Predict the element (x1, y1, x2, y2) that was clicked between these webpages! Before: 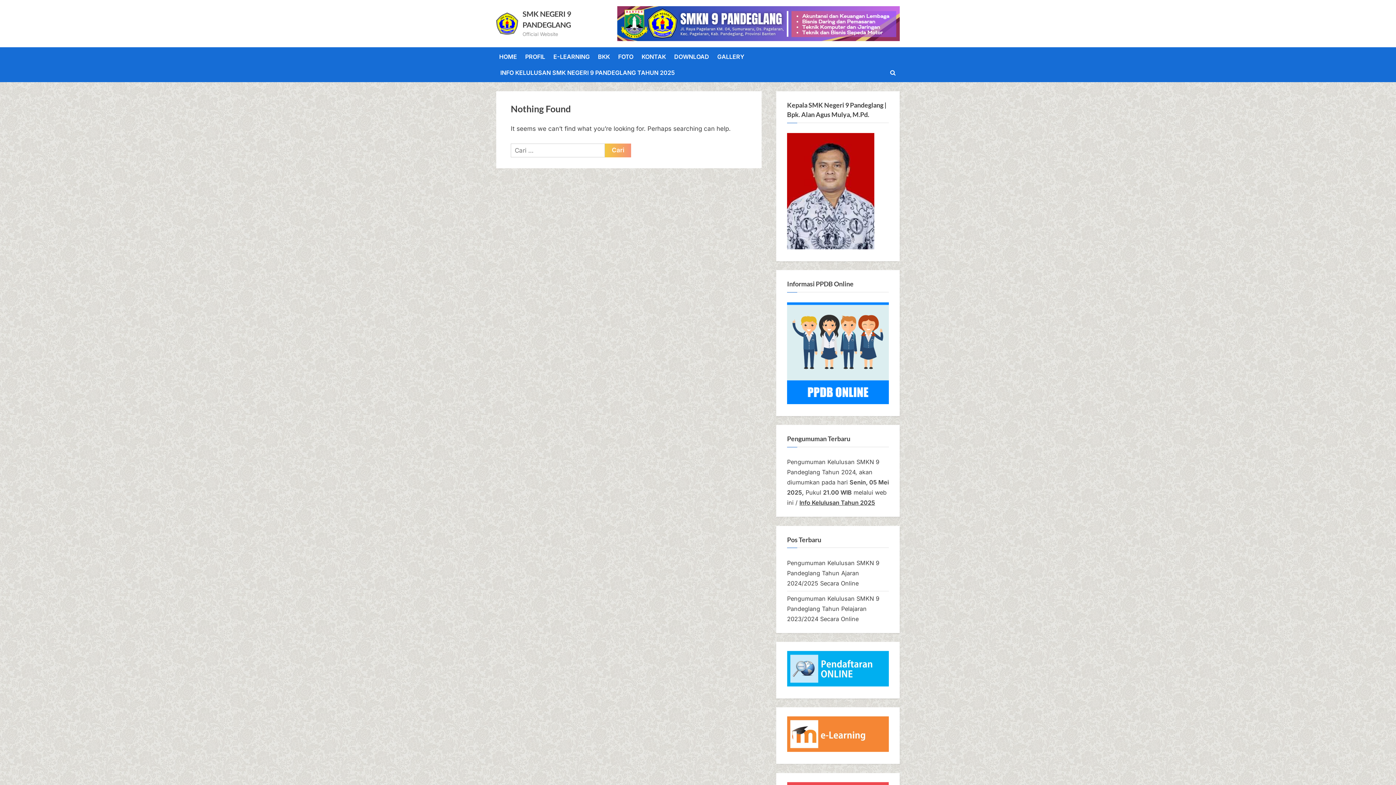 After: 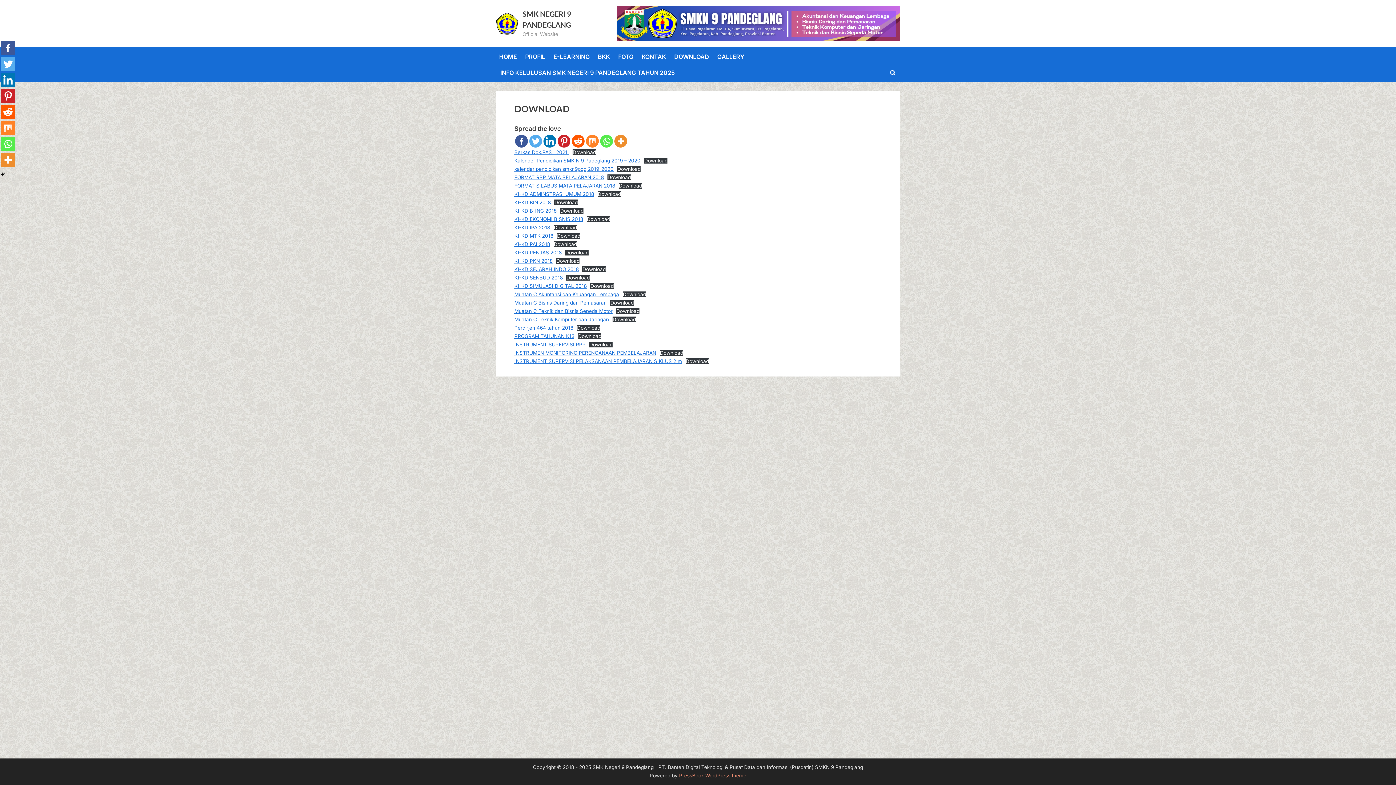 Action: bbox: (671, 49, 712, 63) label: DOWNLOAD